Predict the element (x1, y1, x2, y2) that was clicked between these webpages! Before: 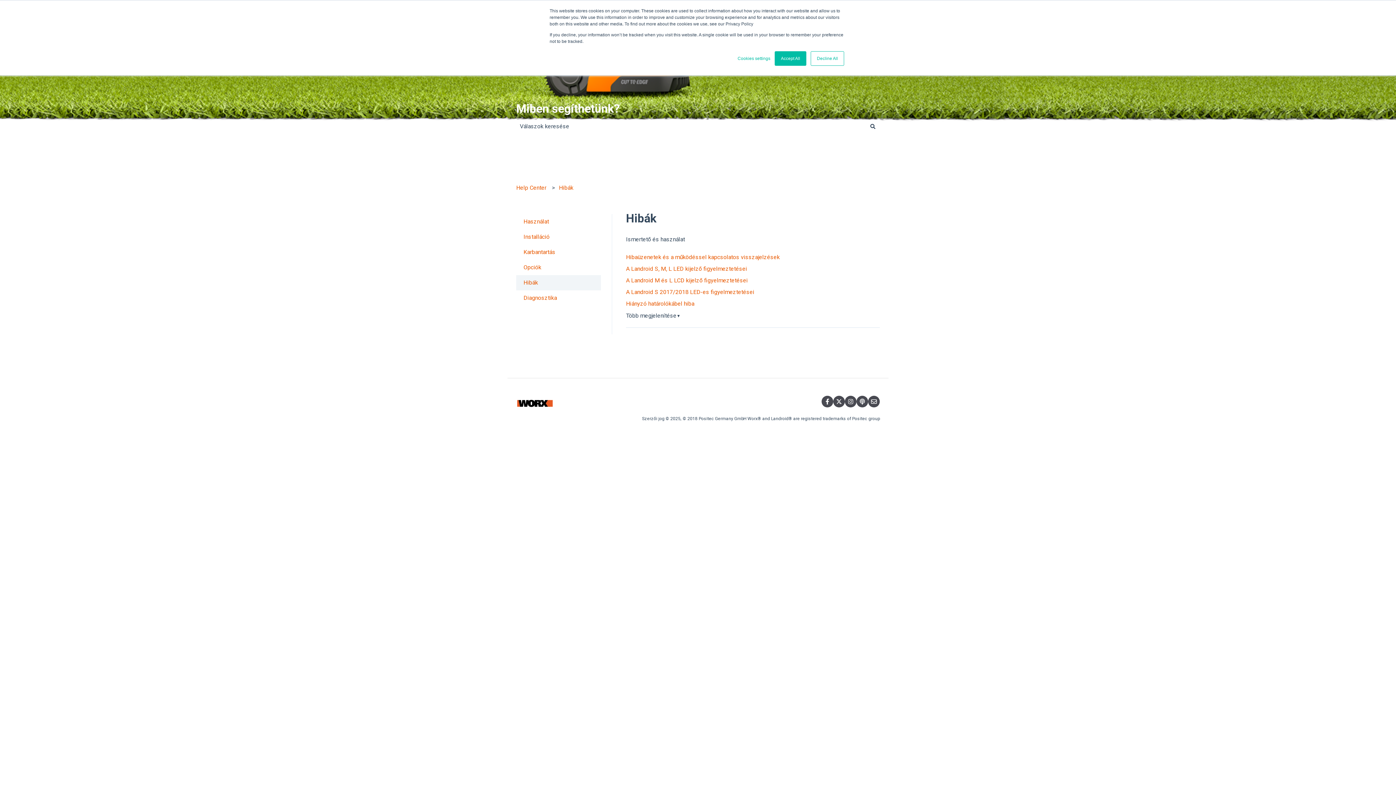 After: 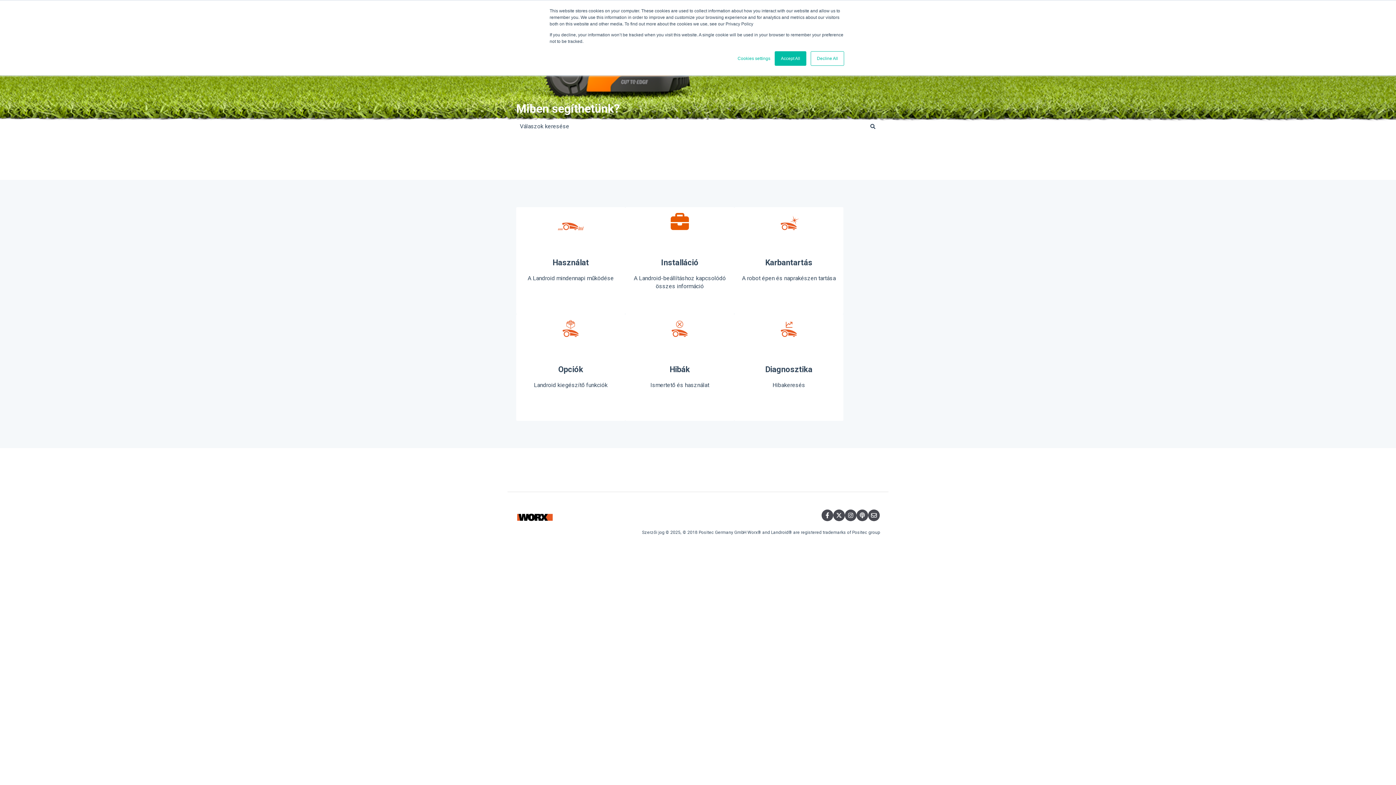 Action: label: Help Center bbox: (516, 180, 546, 196)